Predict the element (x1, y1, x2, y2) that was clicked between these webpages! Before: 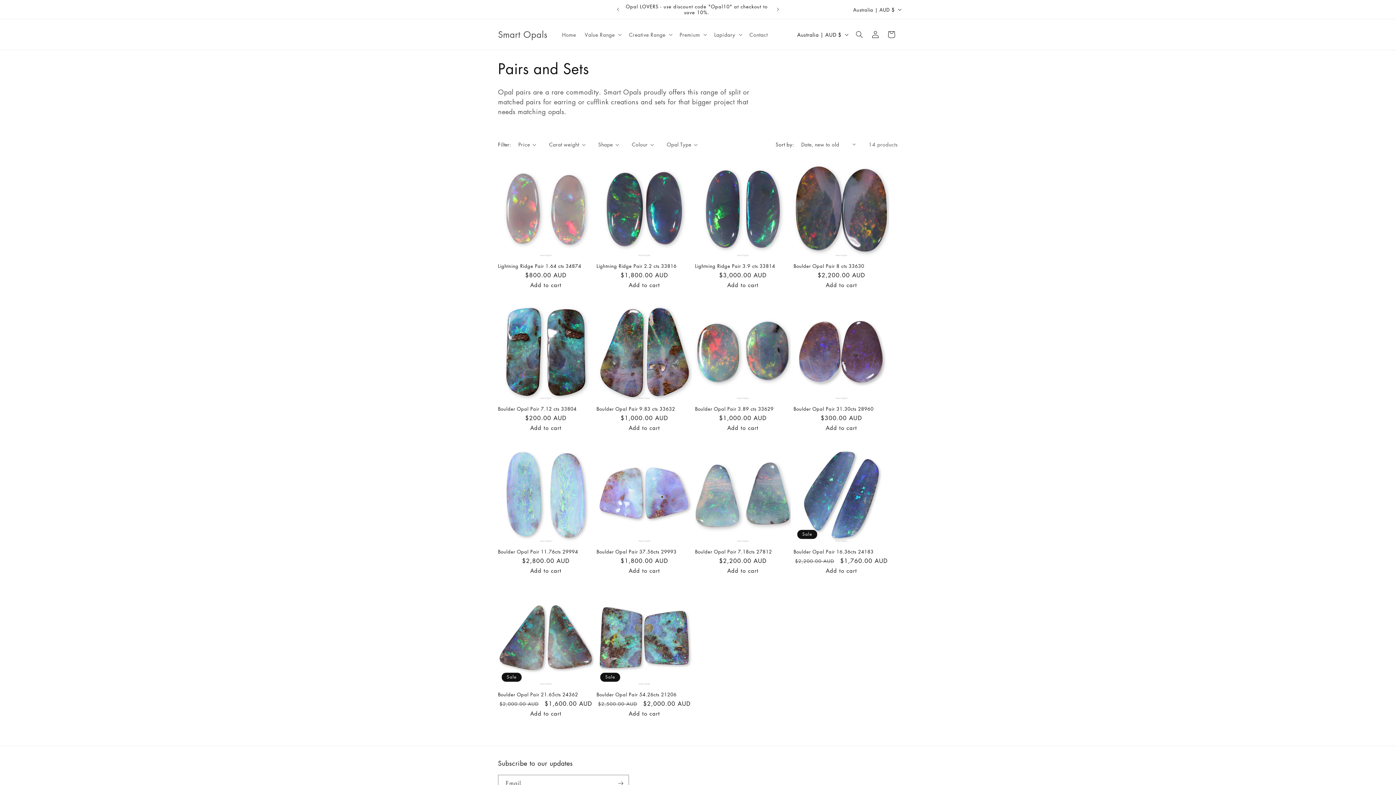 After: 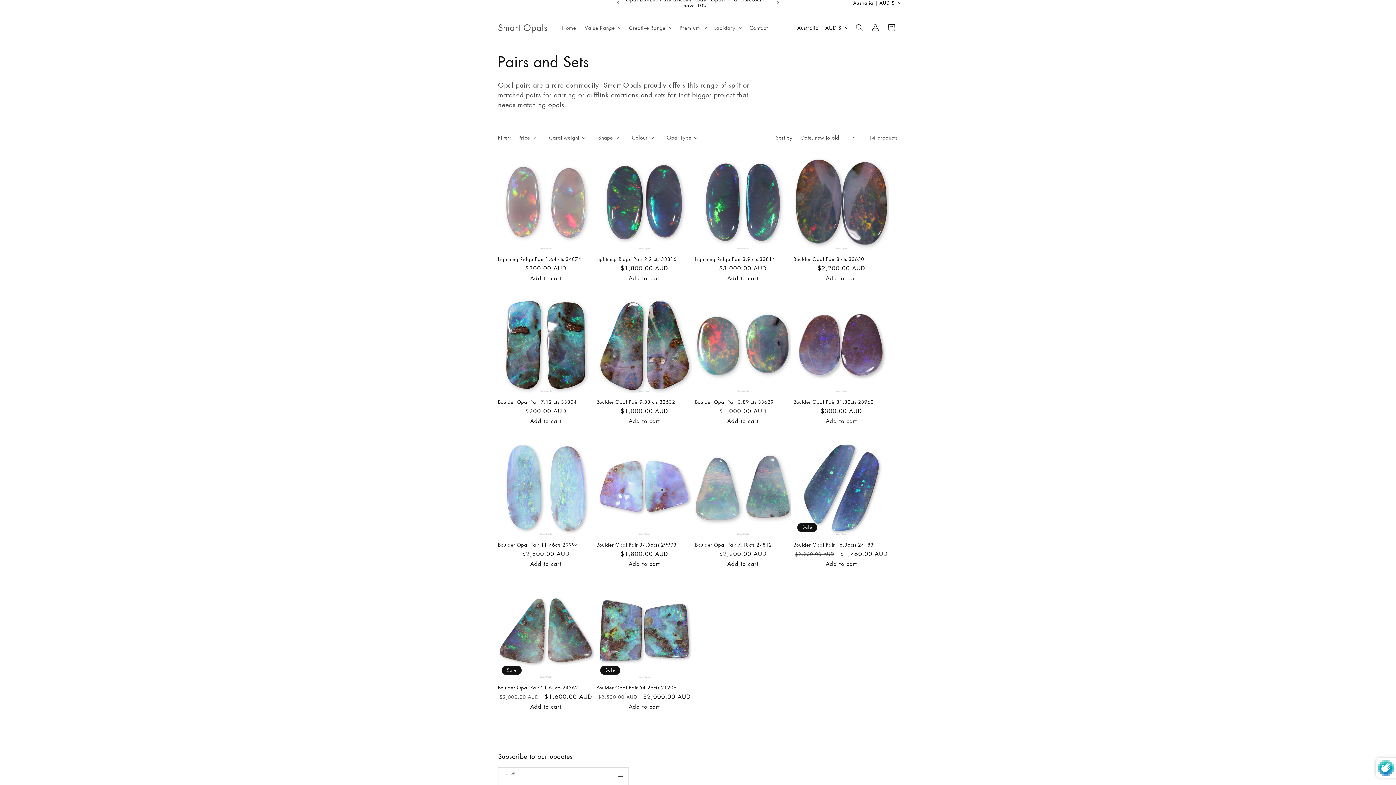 Action: bbox: (612, 775, 628, 792) label: Subscribe